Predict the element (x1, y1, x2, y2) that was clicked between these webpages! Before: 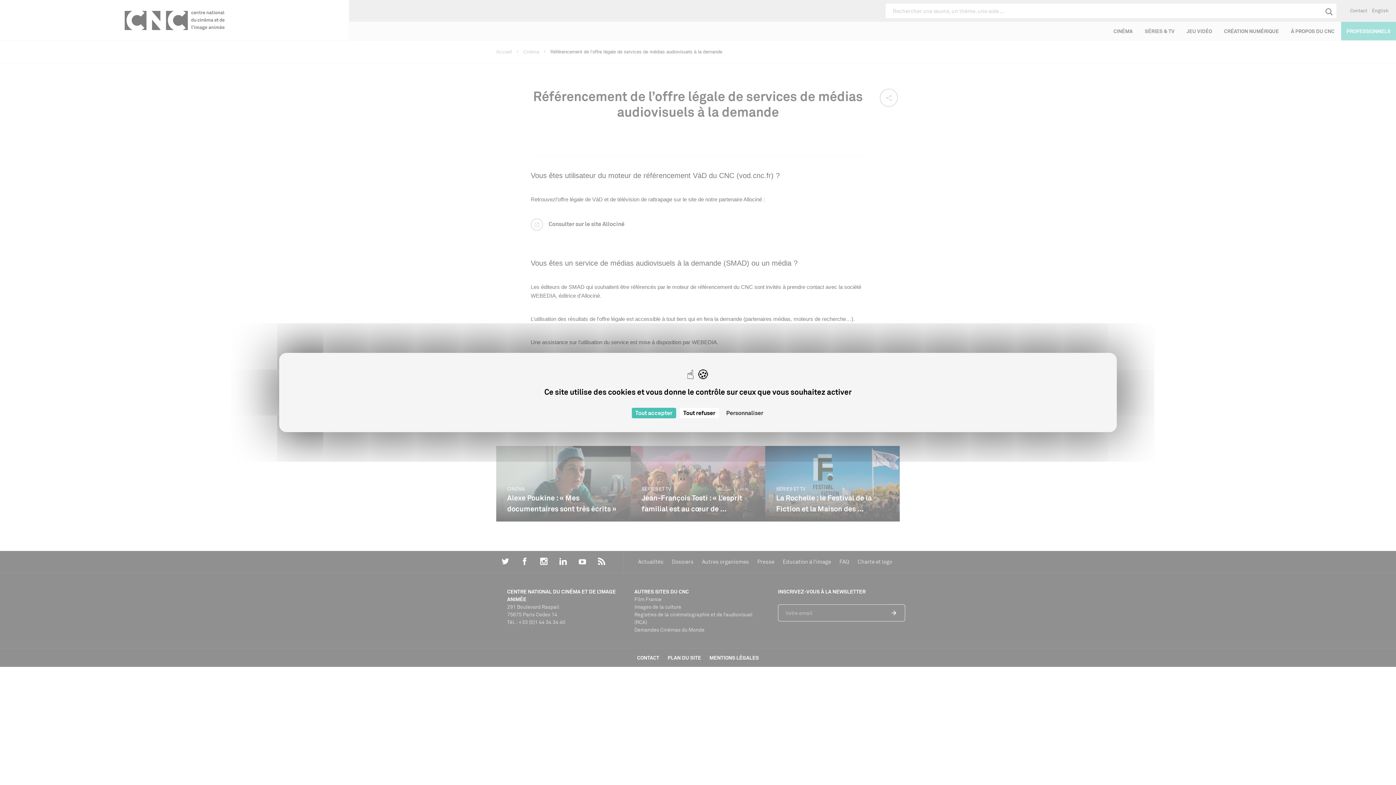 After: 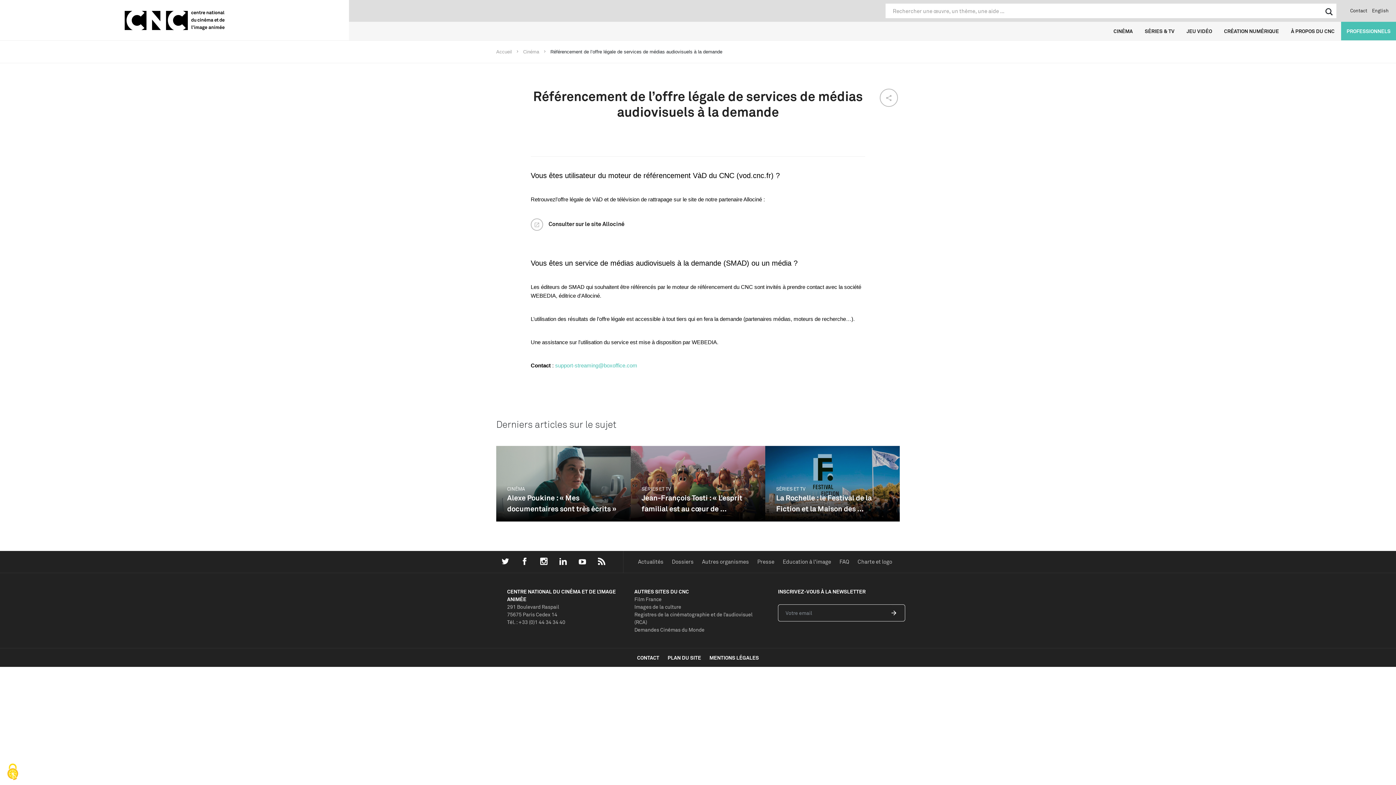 Action: bbox: (631, 408, 676, 418) label: Cookies : Tout accepter